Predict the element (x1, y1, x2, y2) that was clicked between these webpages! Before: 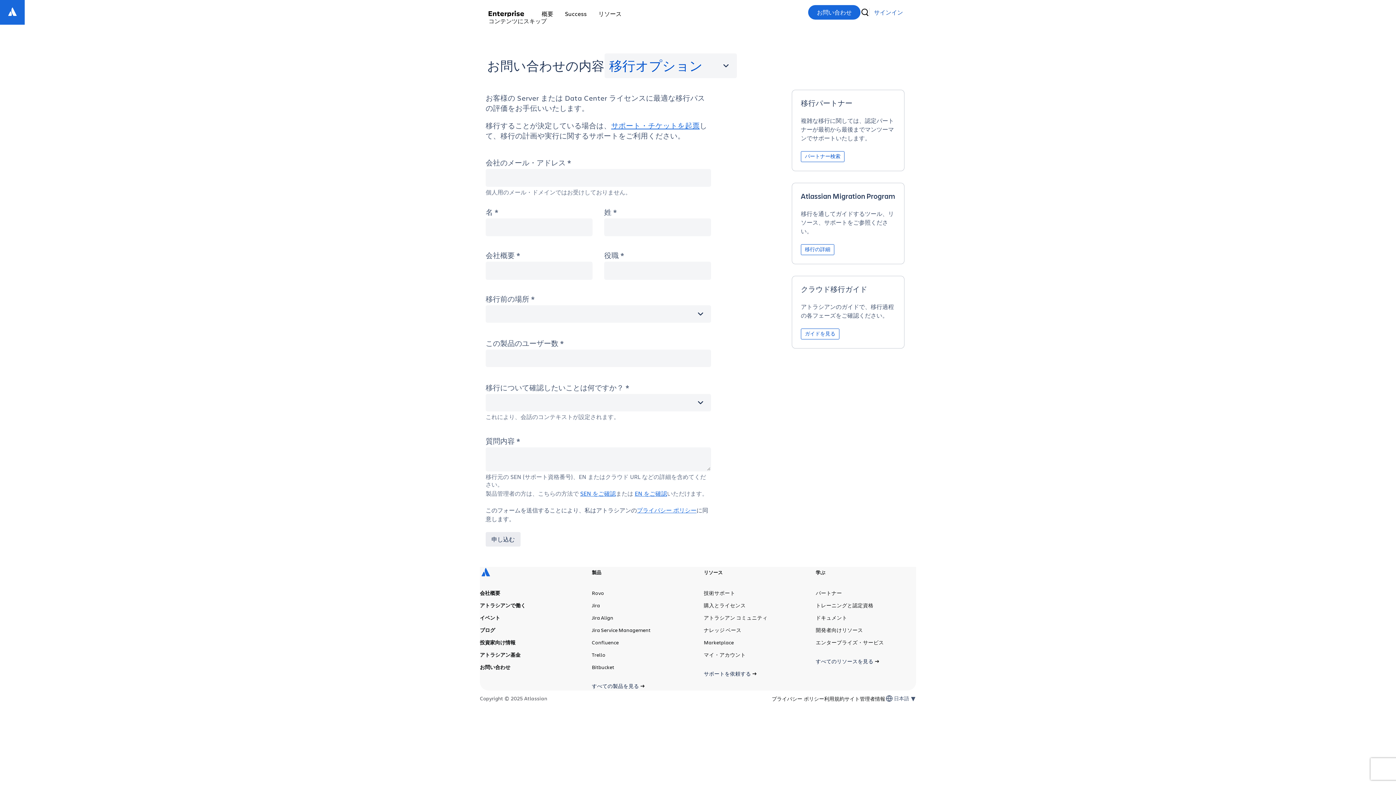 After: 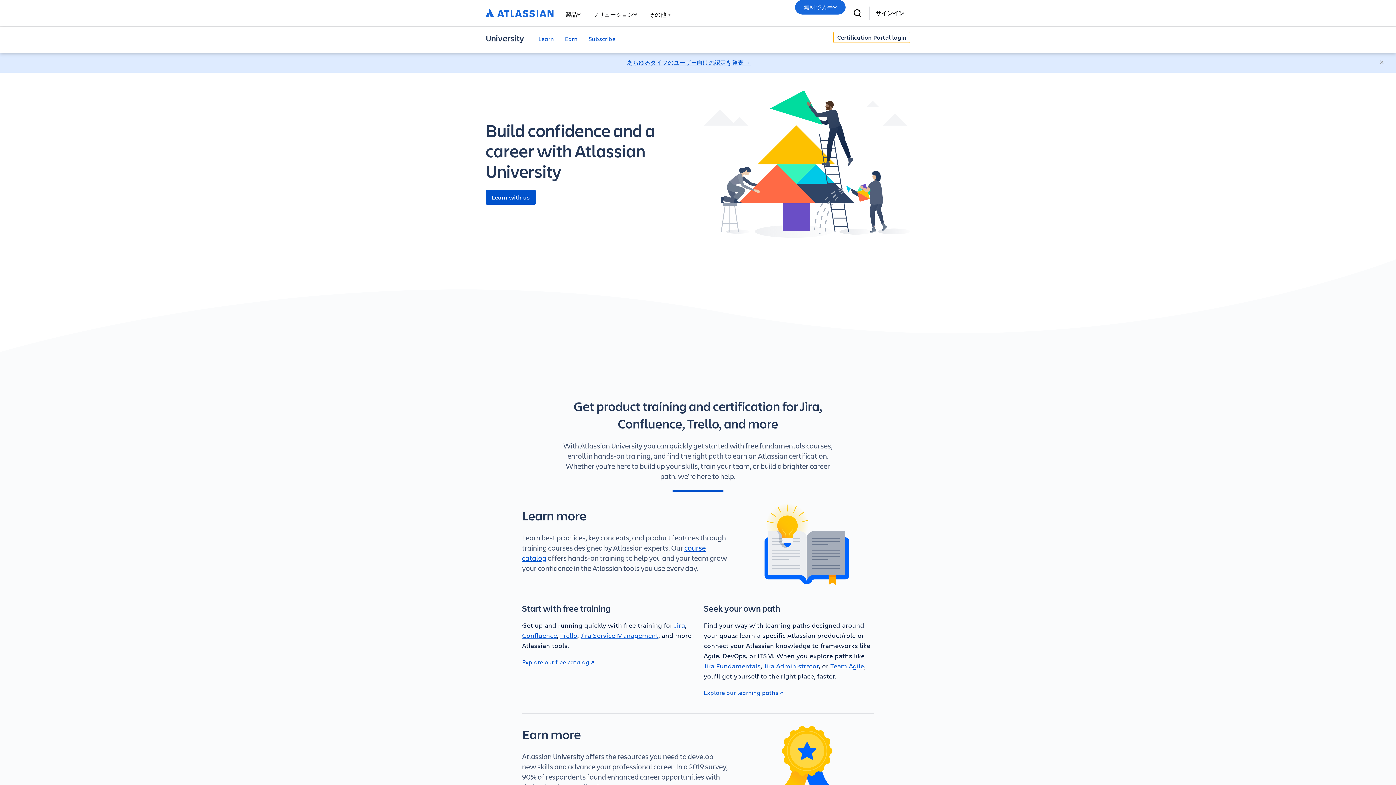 Action: bbox: (816, 603, 873, 608) label: トレーニングと認定資格